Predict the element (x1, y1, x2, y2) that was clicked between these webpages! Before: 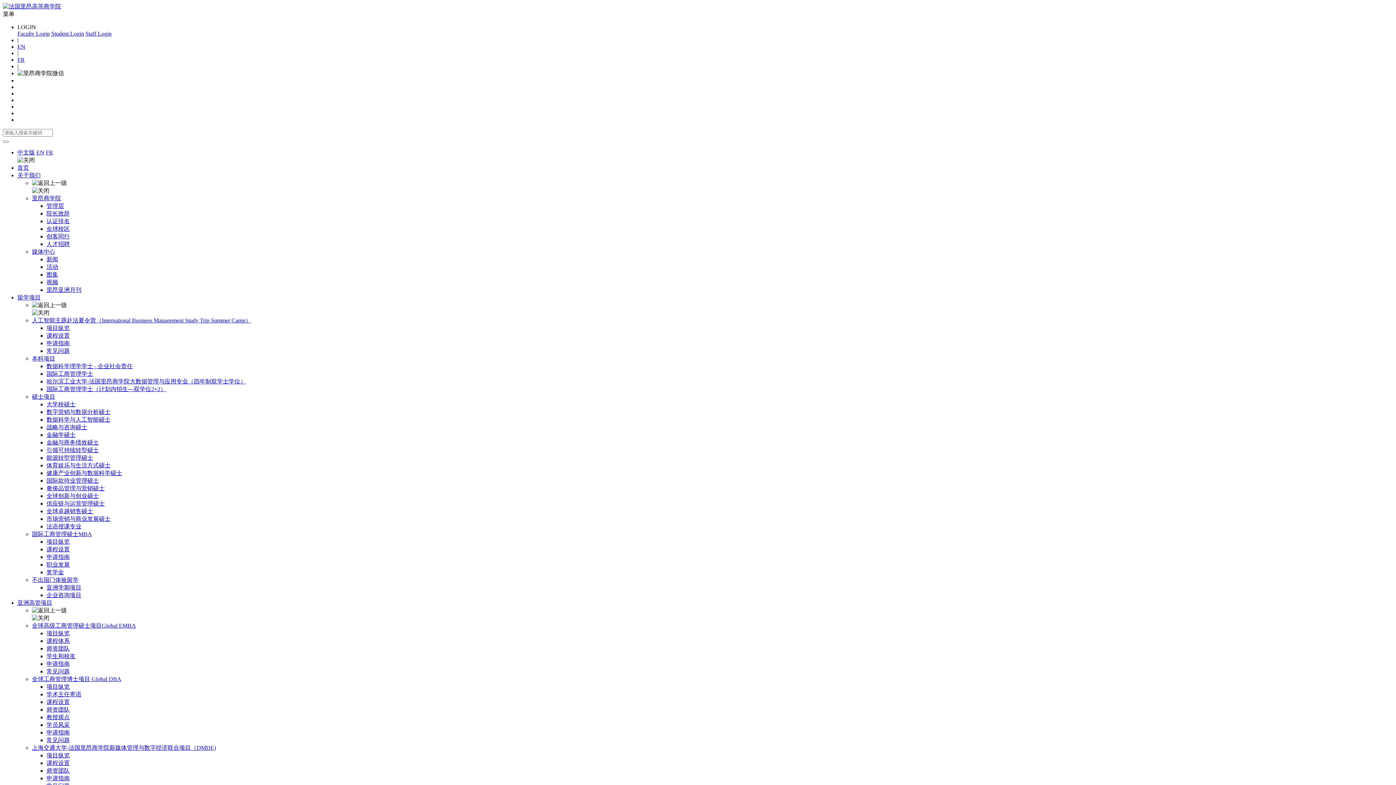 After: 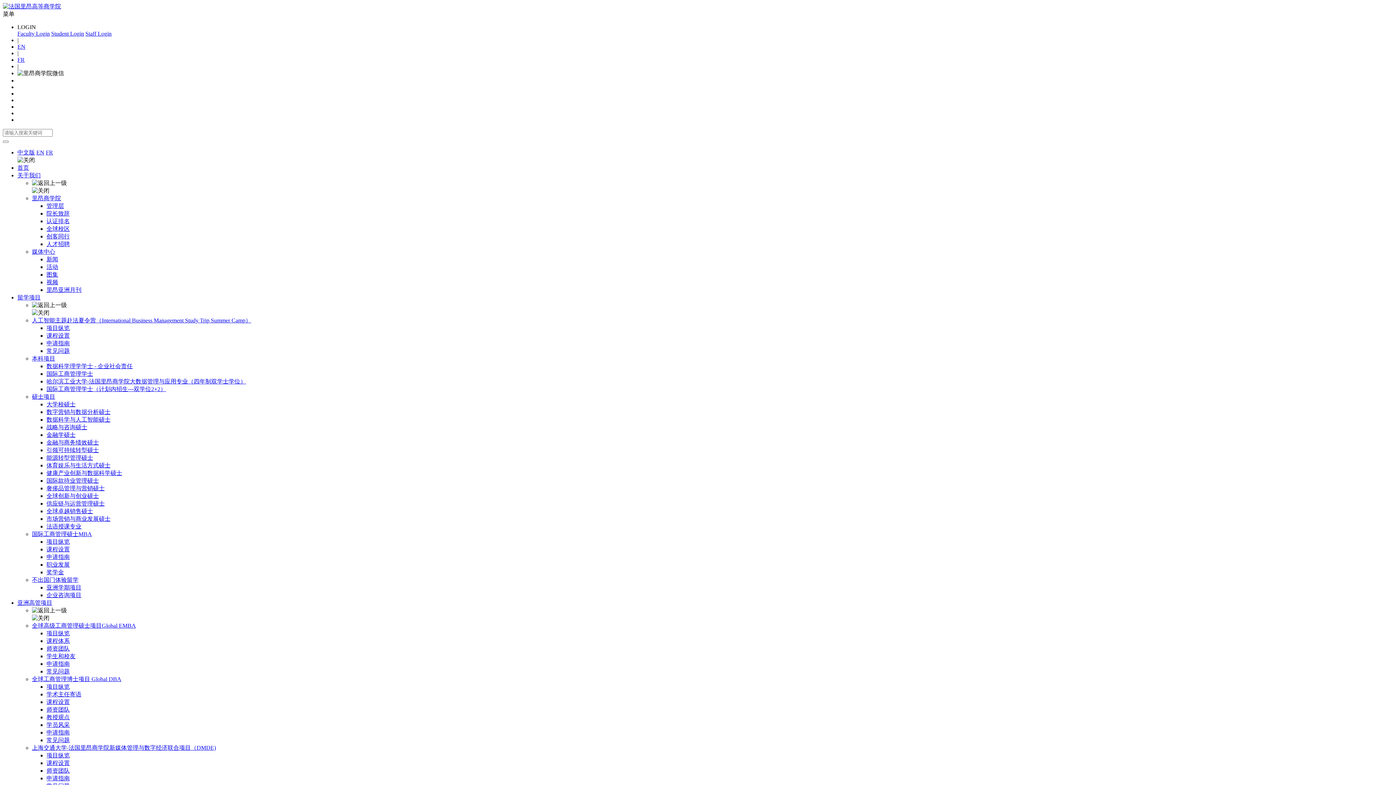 Action: label: 活动 bbox: (46, 264, 58, 270)